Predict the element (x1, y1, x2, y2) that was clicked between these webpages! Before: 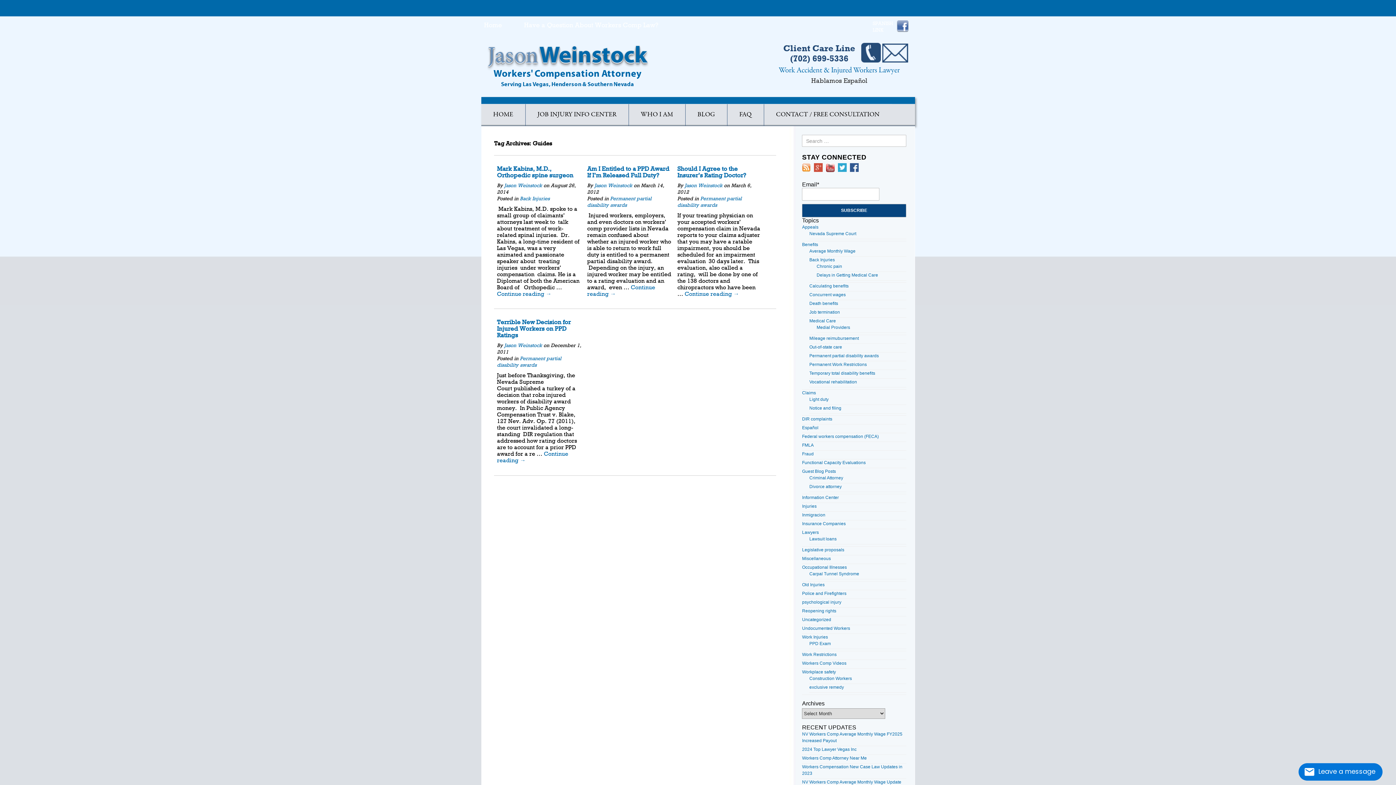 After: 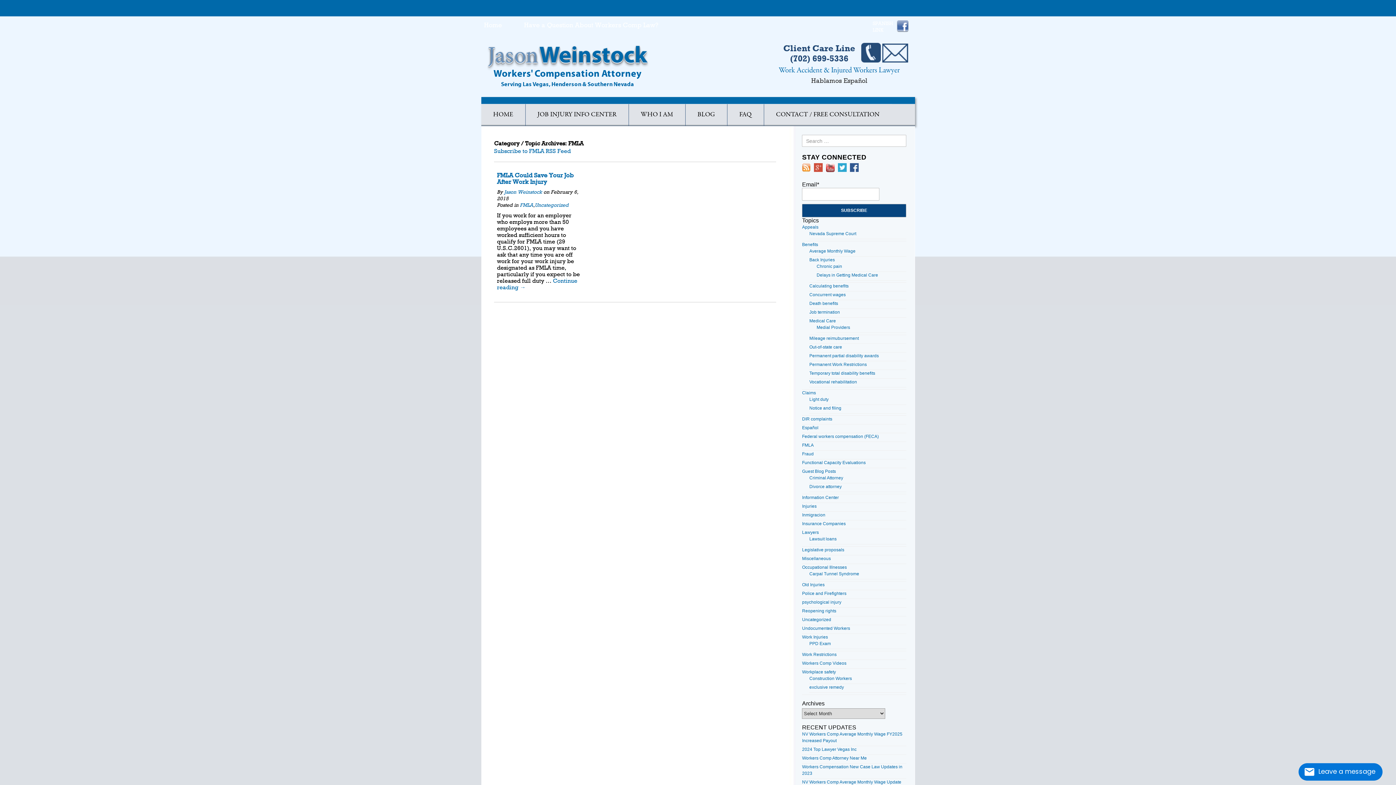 Action: label: FMLA bbox: (802, 443, 813, 448)